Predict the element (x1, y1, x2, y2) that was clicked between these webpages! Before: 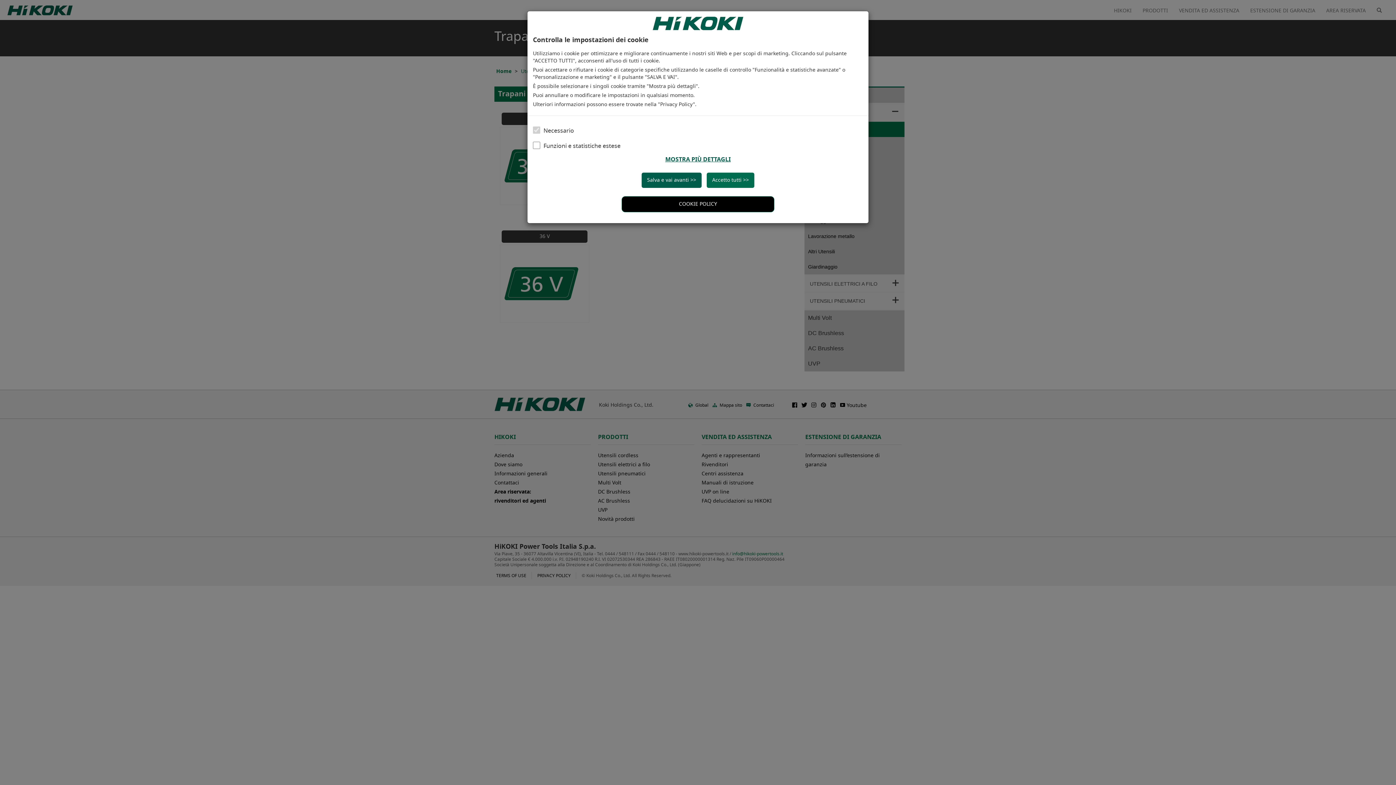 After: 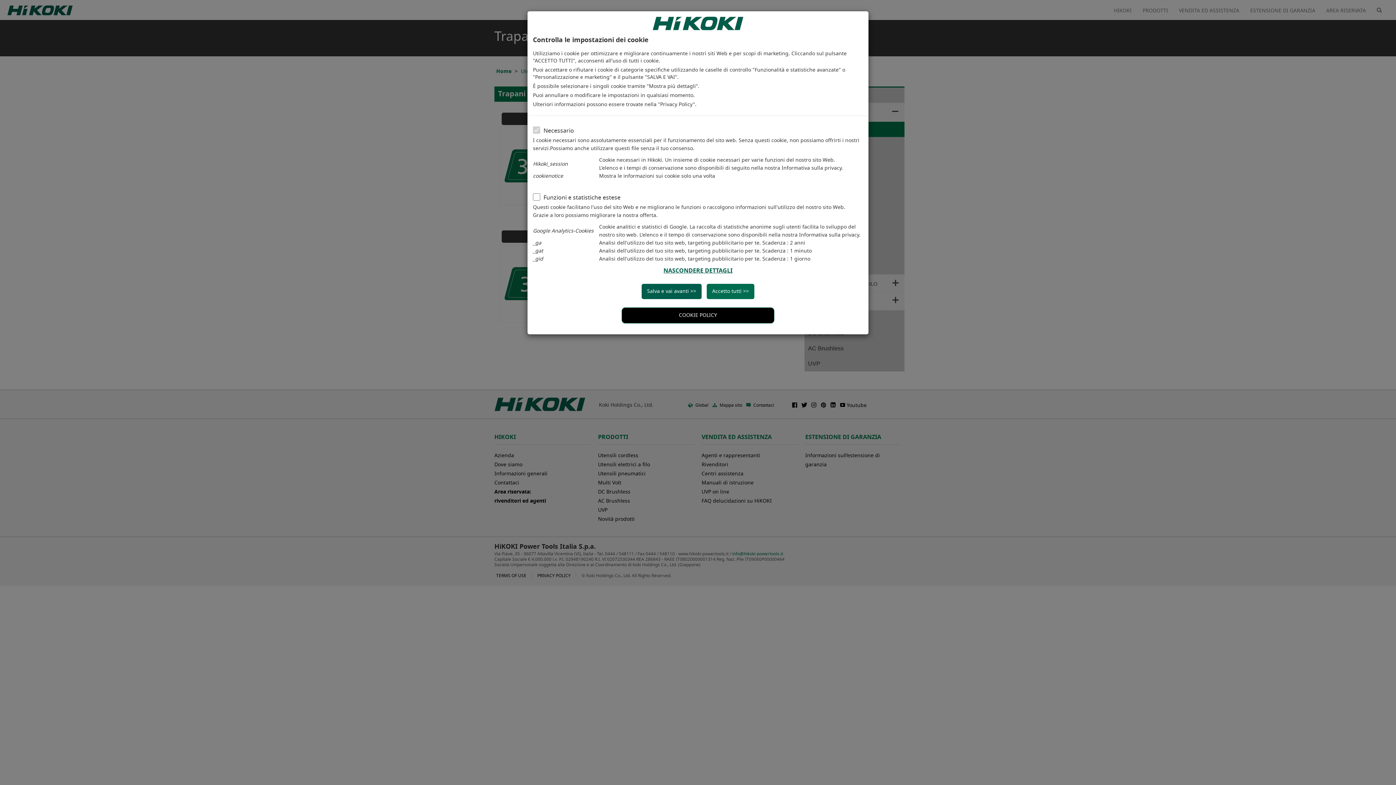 Action: bbox: (533, 155, 863, 163) label: MOSTRA PIÙ DETTAGLI